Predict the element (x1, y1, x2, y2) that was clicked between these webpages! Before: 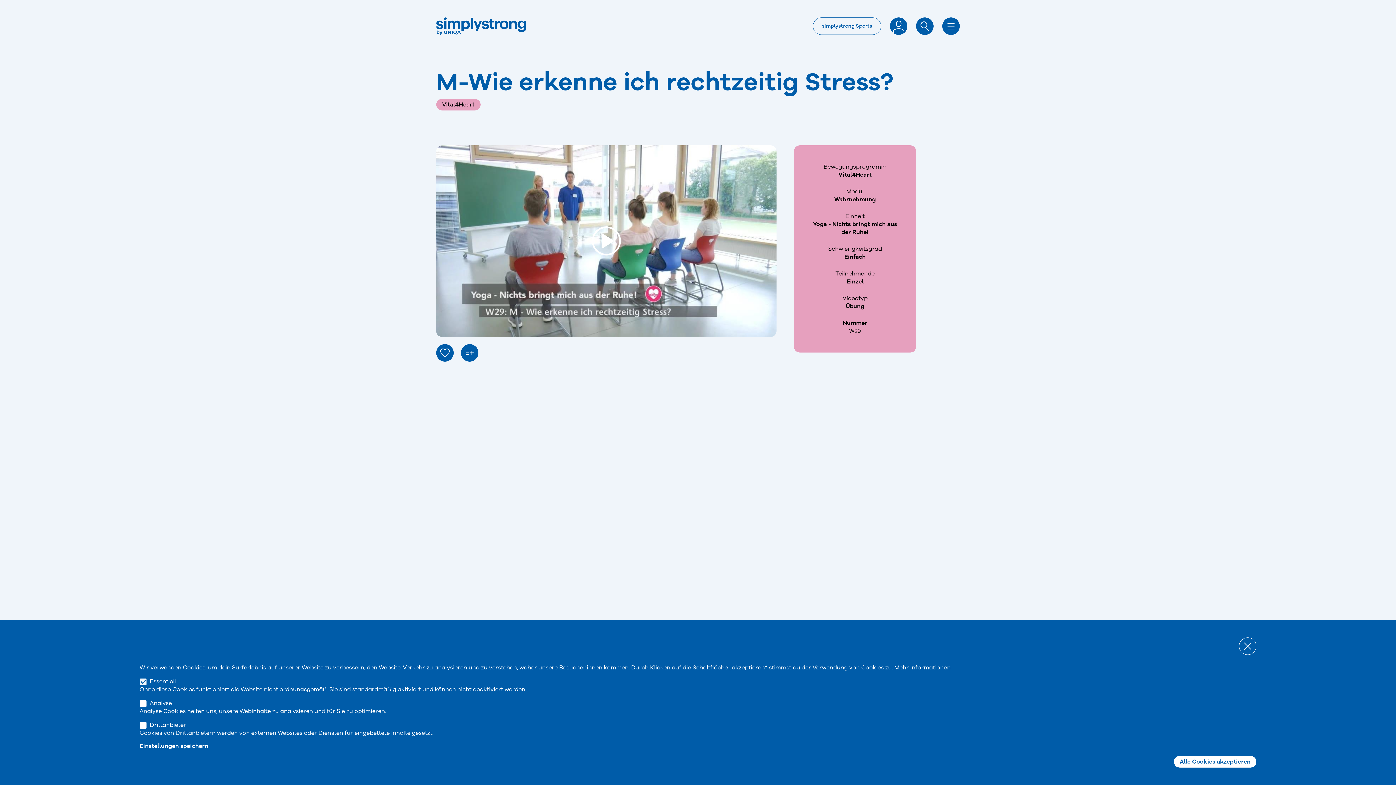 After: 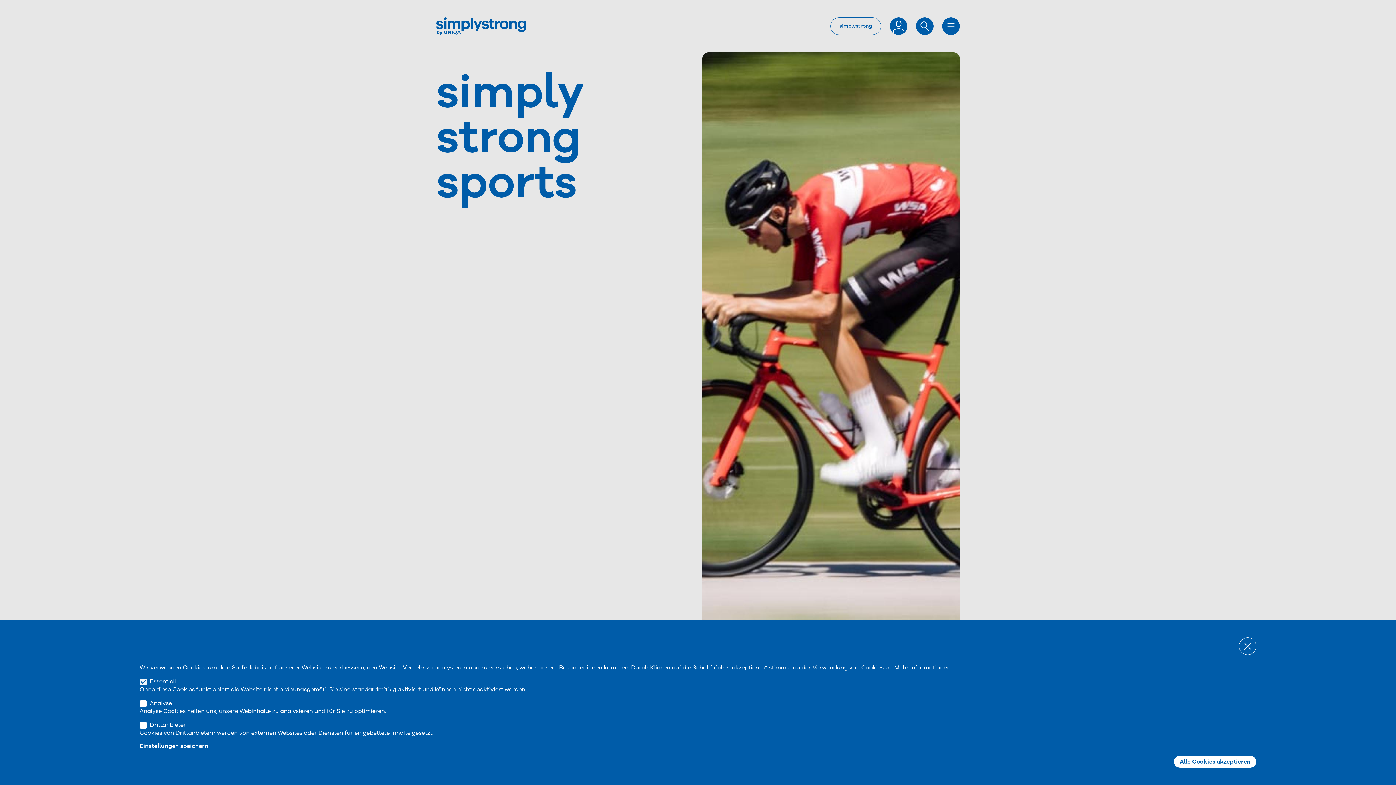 Action: bbox: (813, 17, 881, 34) label: simplystrong Sports